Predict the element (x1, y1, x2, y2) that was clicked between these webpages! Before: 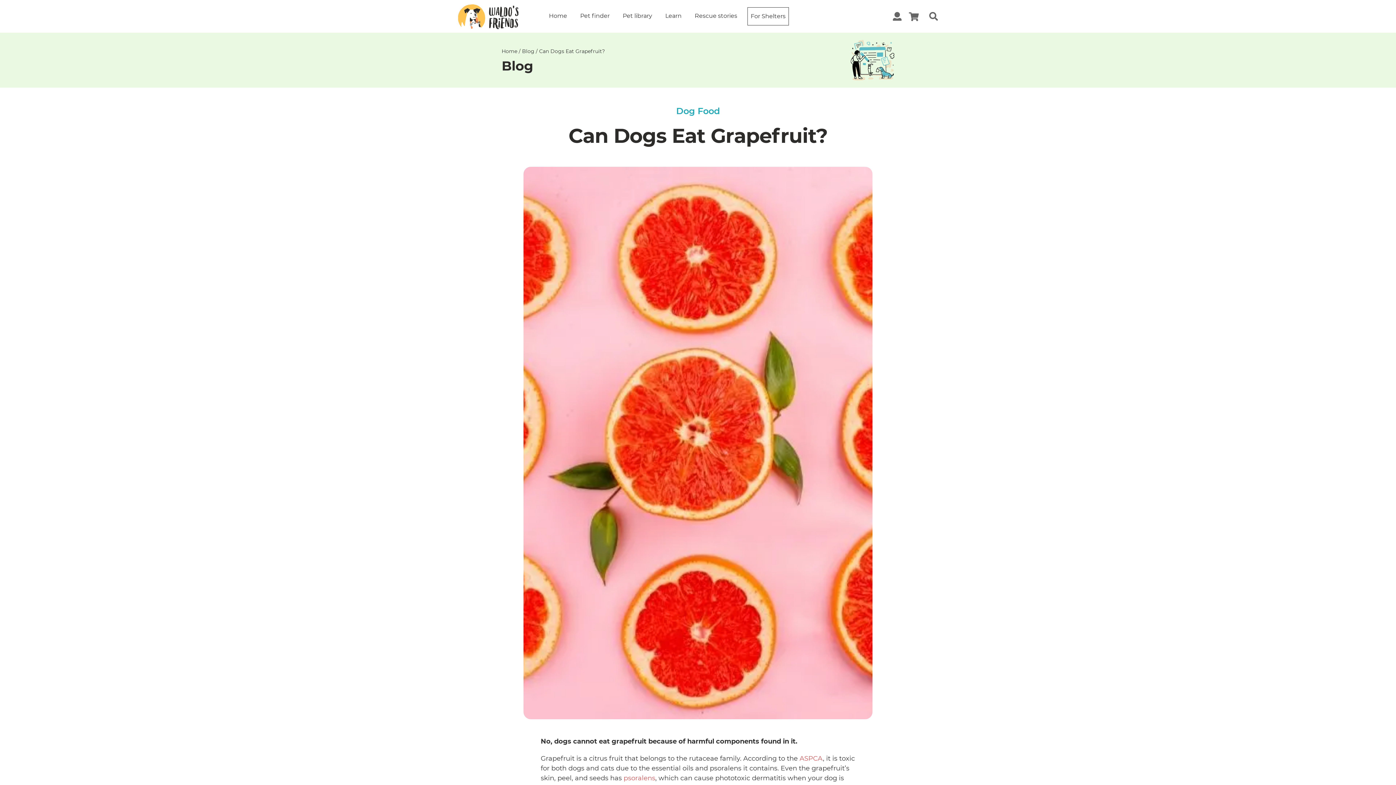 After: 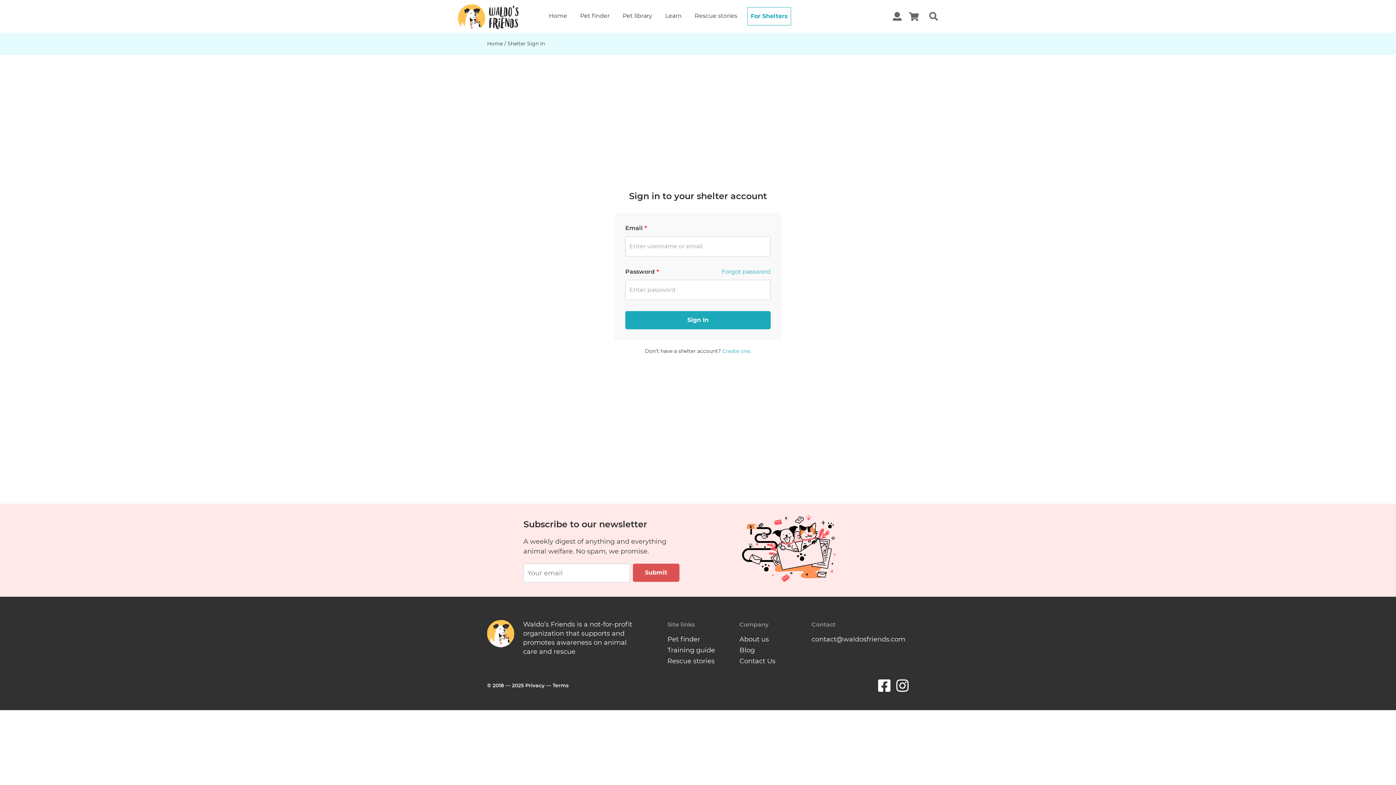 Action: bbox: (747, 7, 789, 25) label: For Shelters